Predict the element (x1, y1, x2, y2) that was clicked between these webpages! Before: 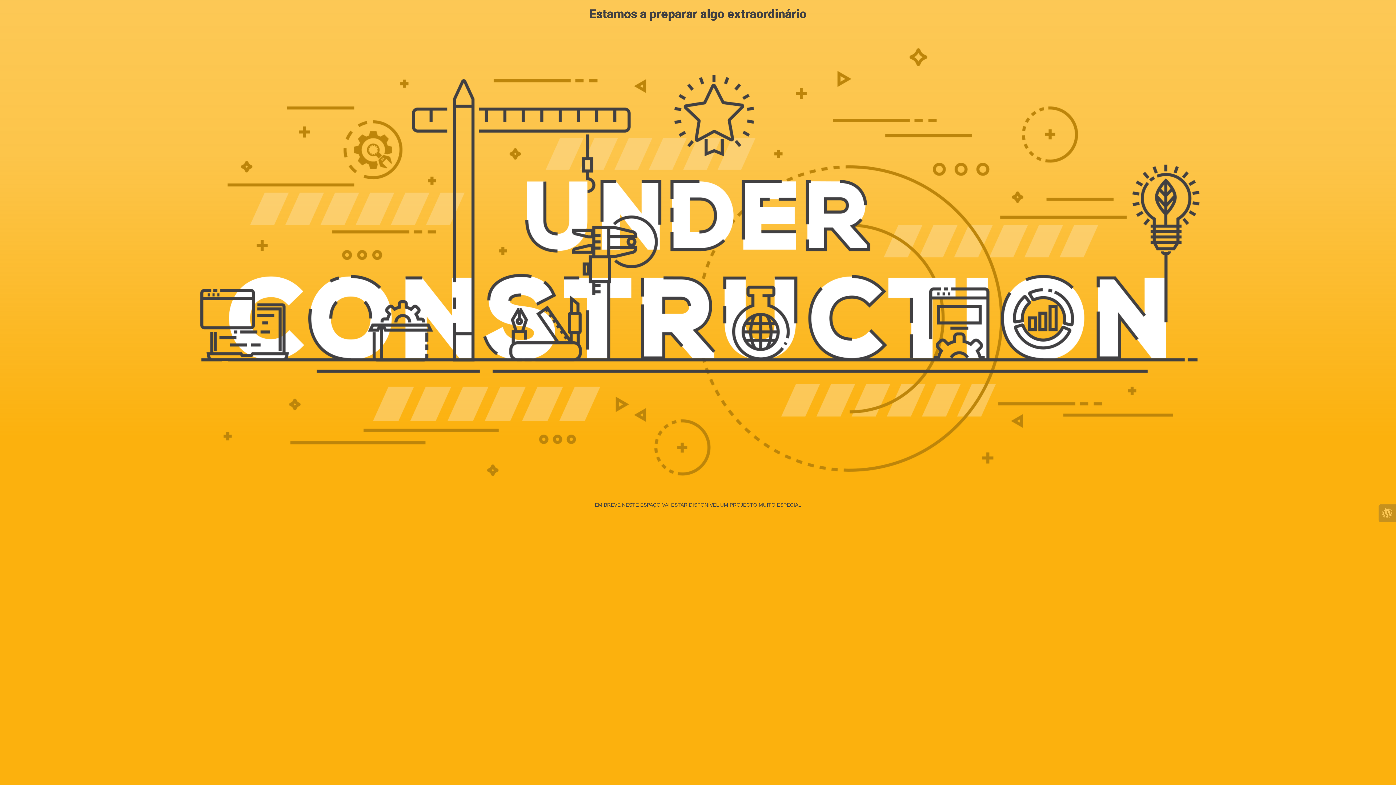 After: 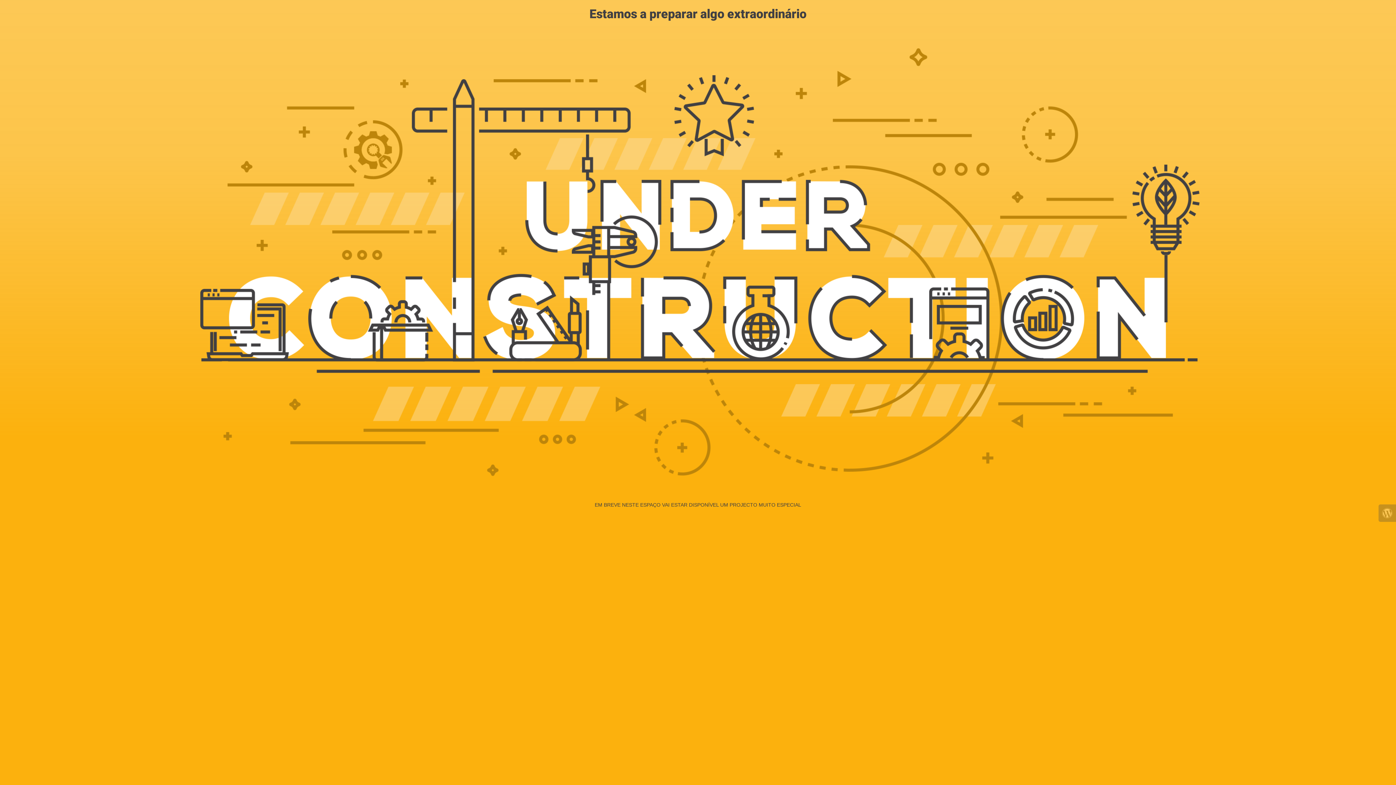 Action: bbox: (1378, 504, 1396, 522)